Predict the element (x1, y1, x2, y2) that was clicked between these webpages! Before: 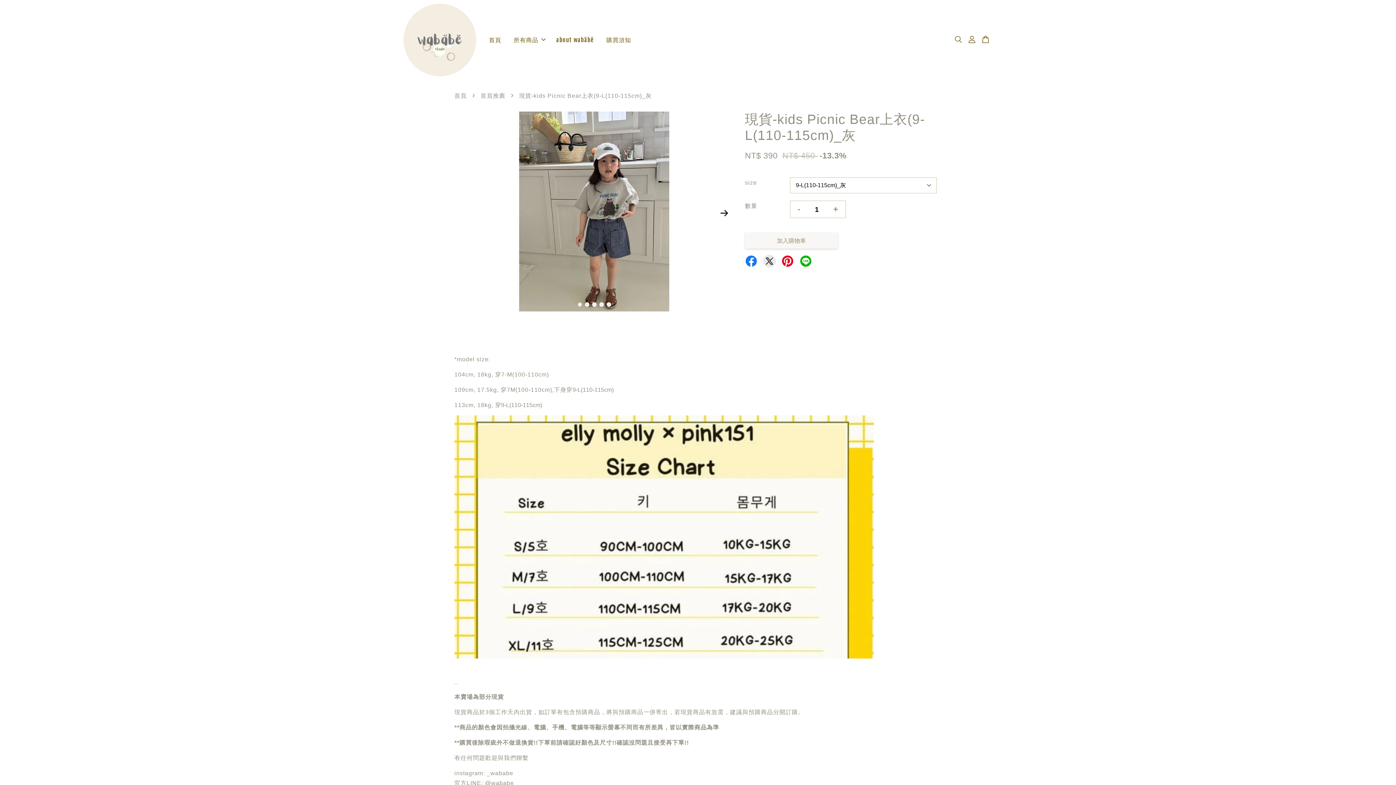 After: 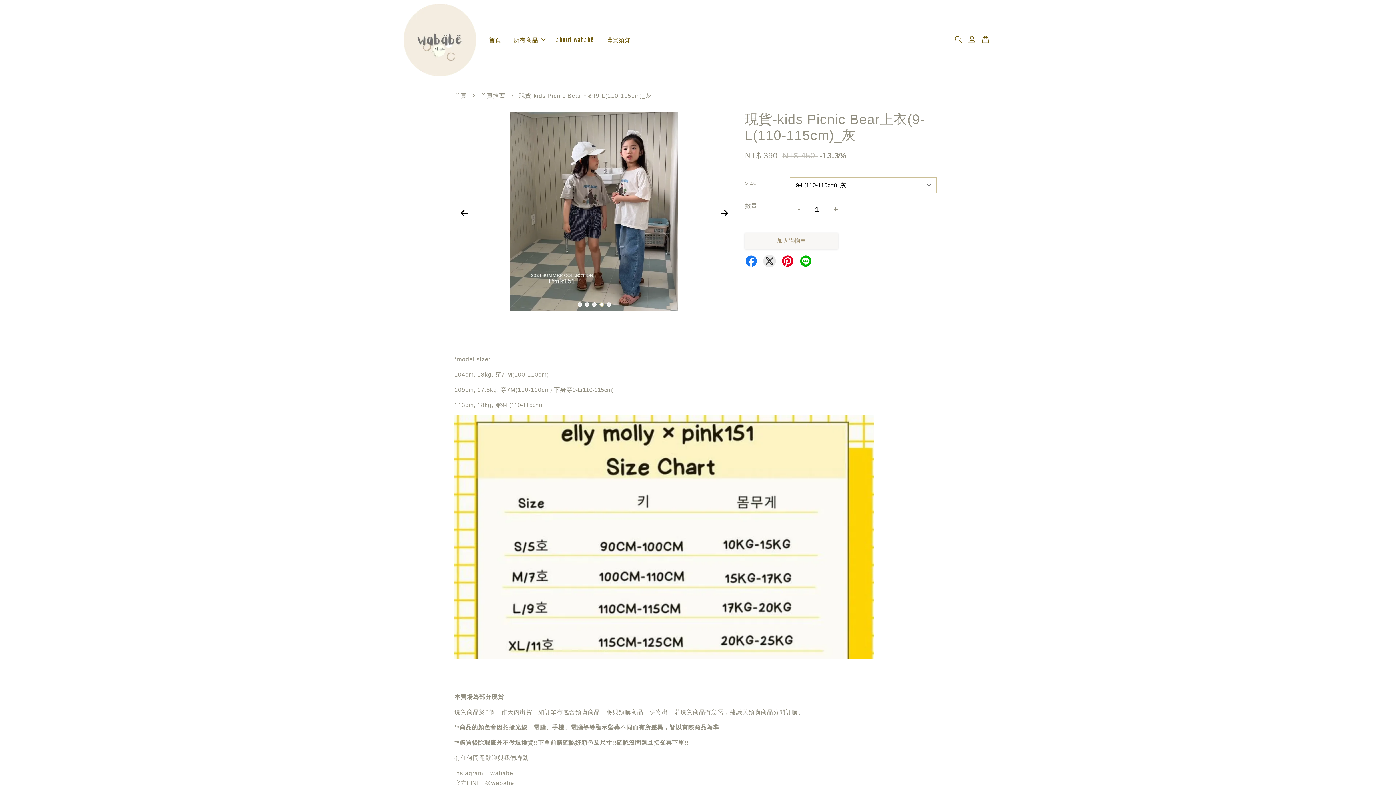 Action: label: 4 bbox: (599, 302, 603, 306)